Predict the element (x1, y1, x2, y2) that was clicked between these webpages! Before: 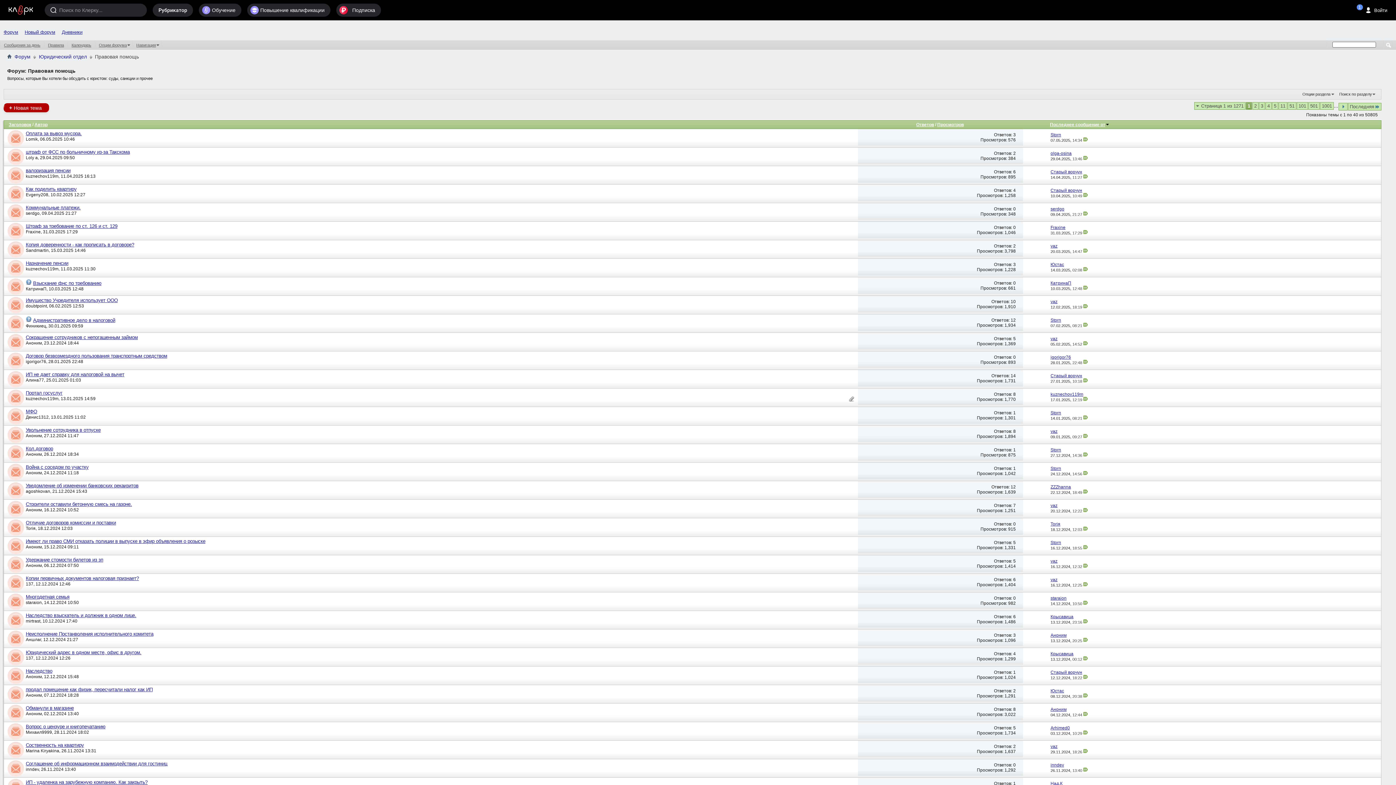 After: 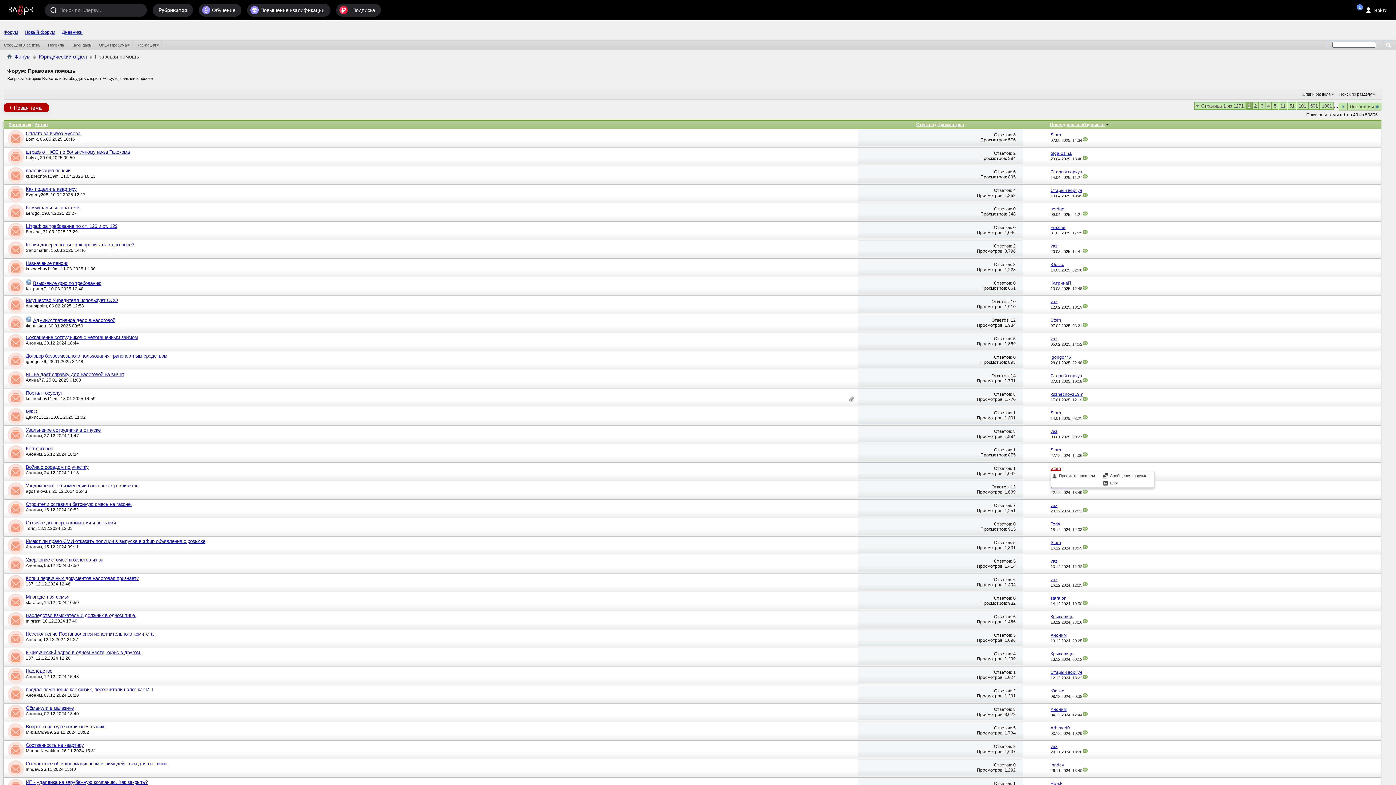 Action: label: Storn bbox: (1050, 466, 1061, 471)